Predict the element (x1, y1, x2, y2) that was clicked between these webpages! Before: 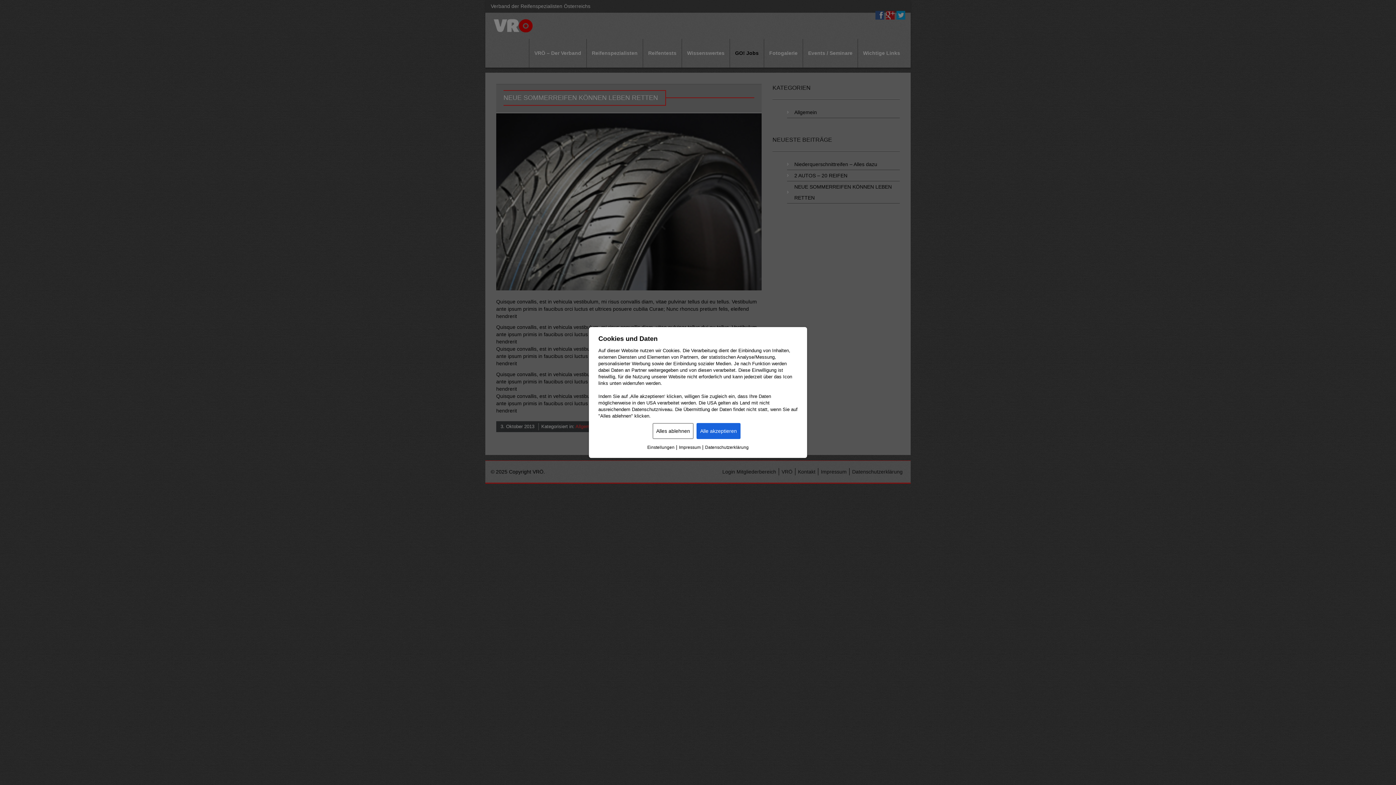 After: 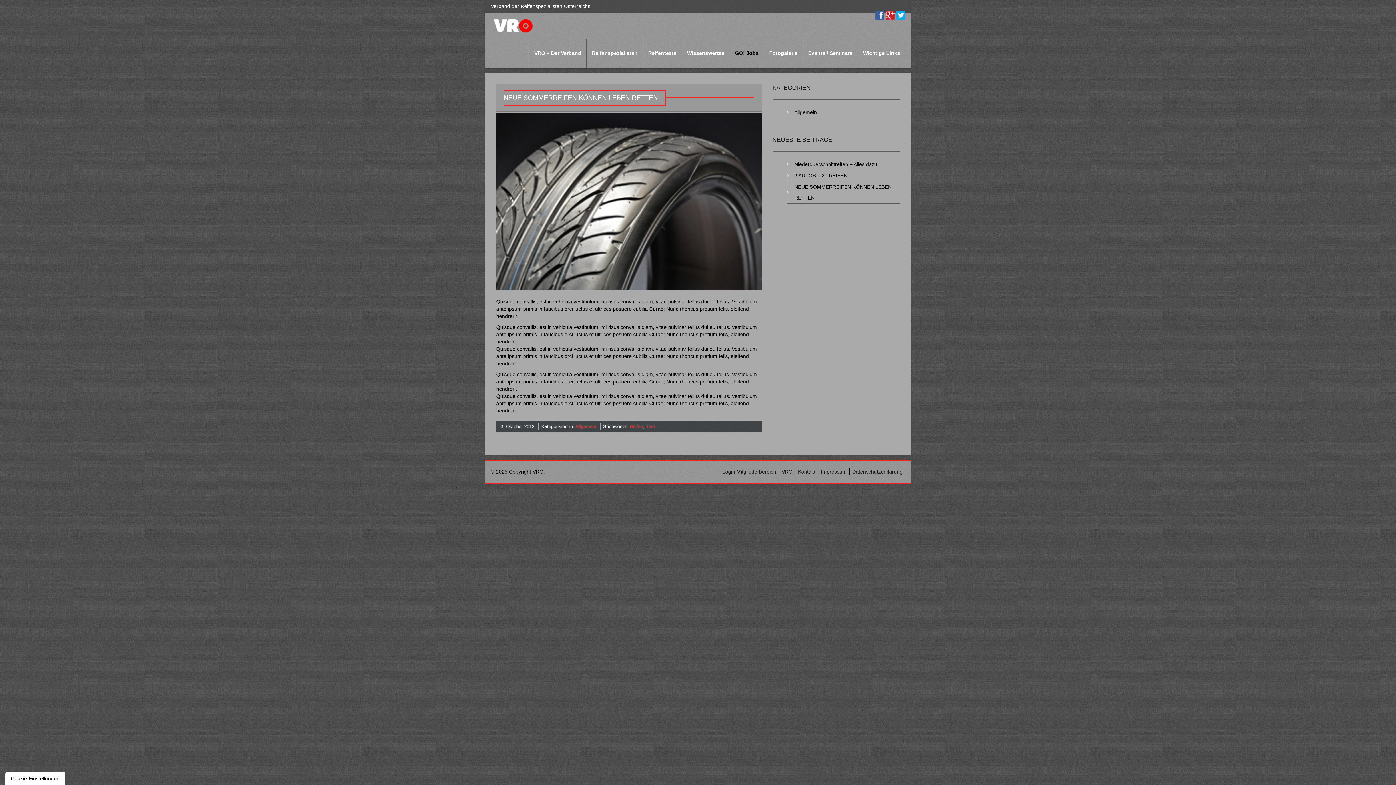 Action: bbox: (652, 423, 693, 439) label: Alles ablehnen